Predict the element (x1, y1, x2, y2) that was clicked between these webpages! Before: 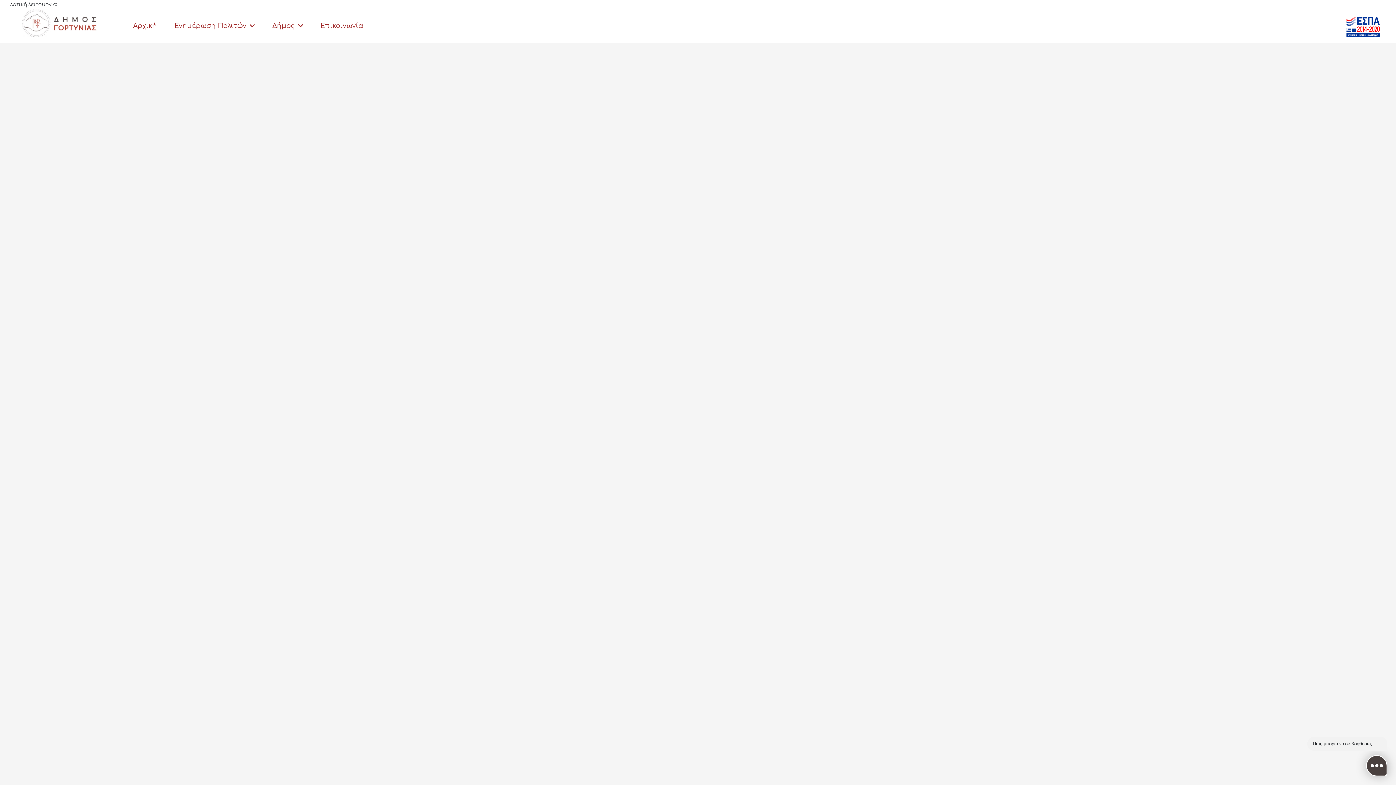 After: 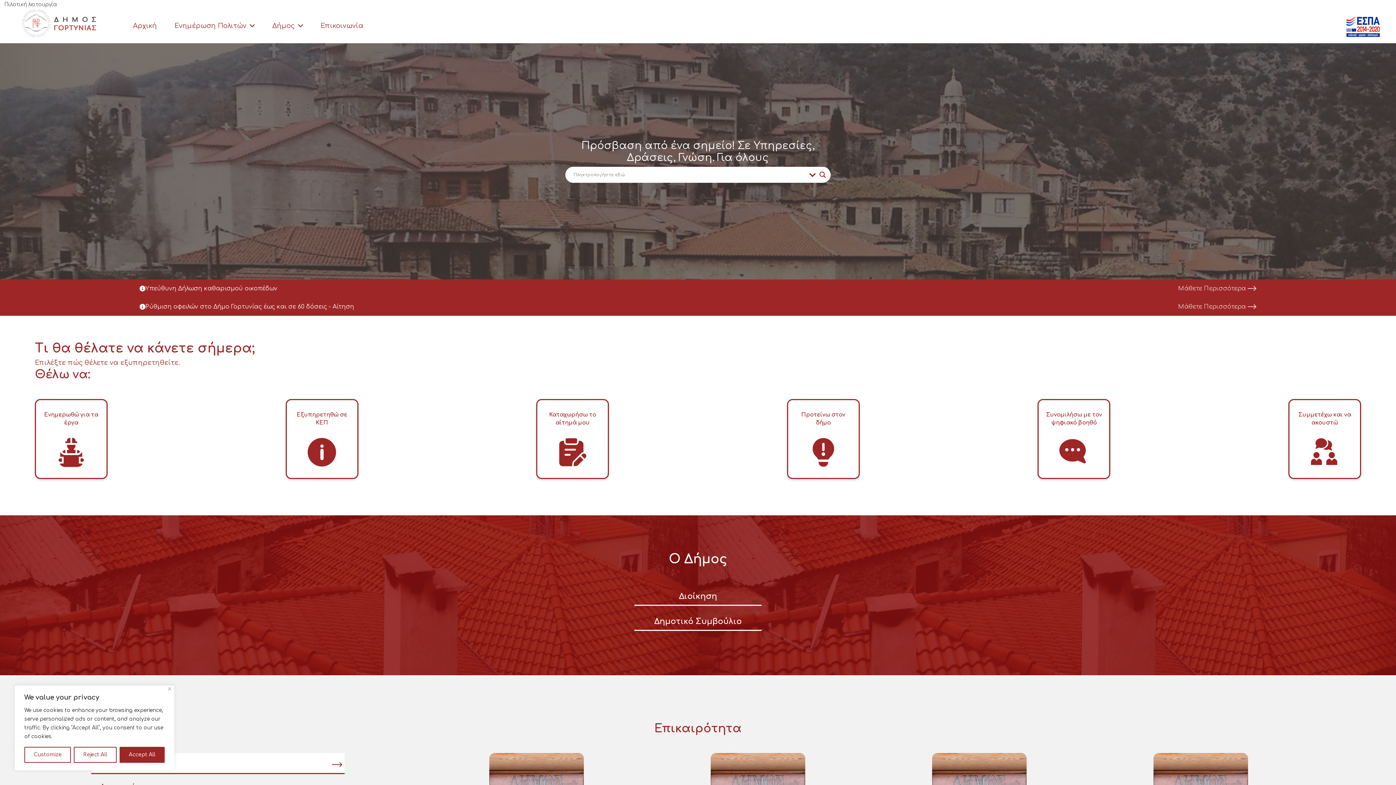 Action: label: Αρχική bbox: (127, 12, 162, 33)